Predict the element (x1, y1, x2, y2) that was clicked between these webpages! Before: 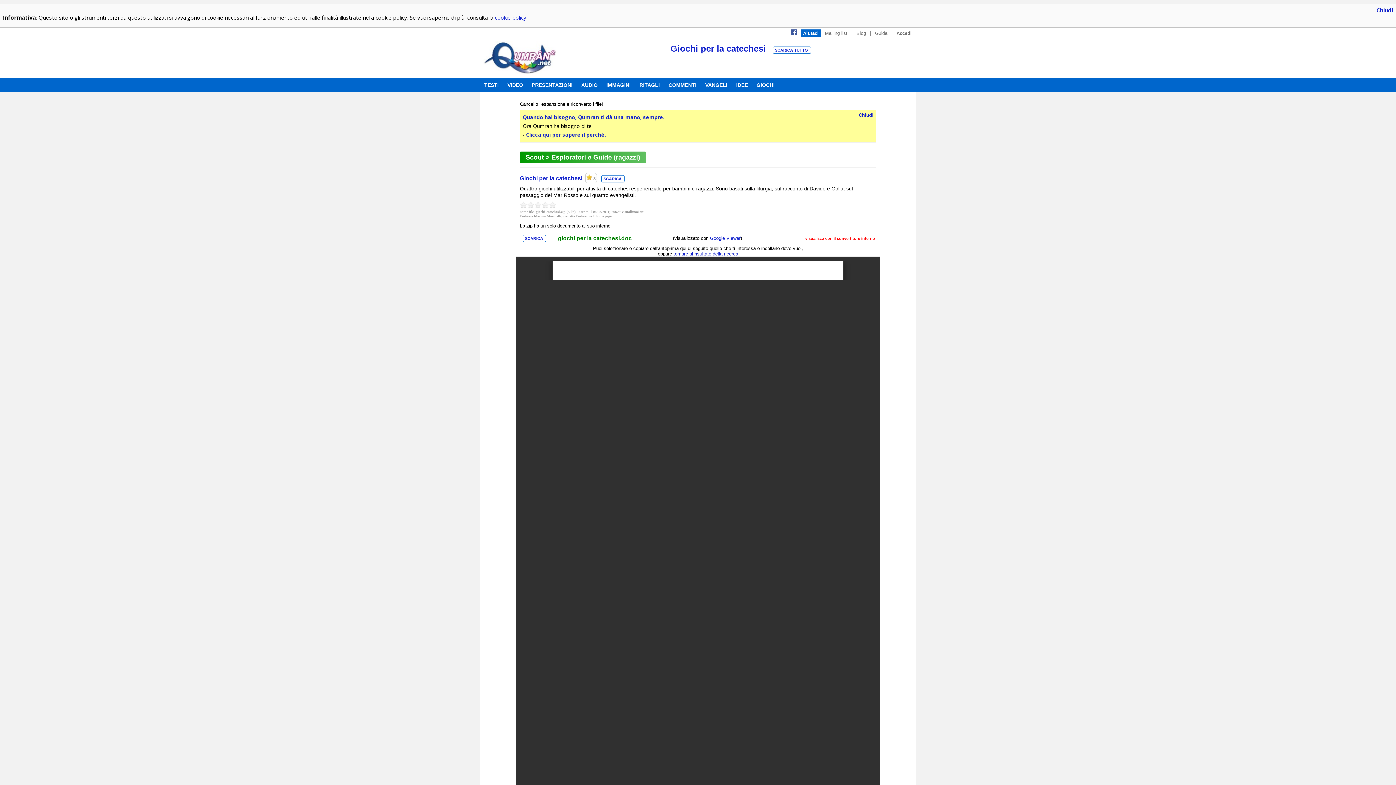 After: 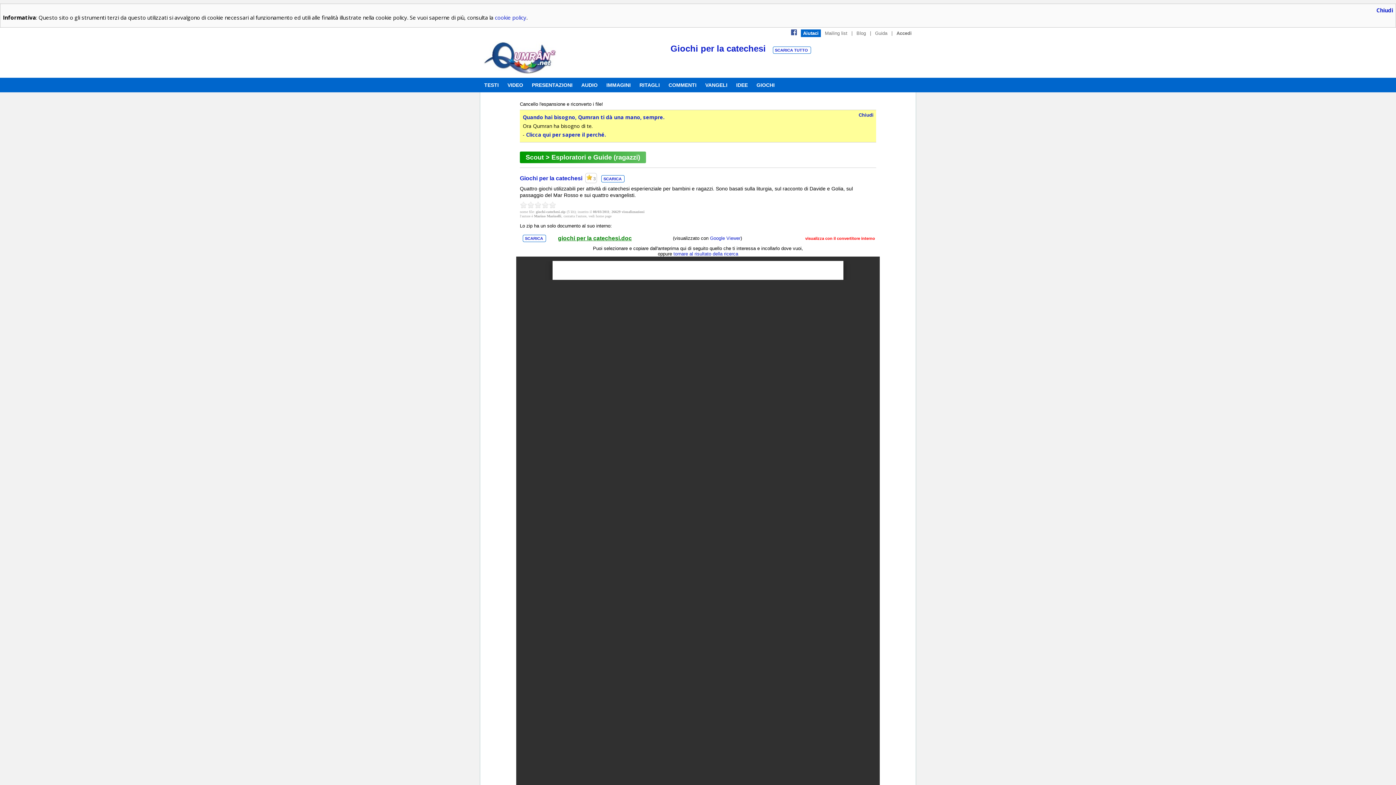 Action: bbox: (558, 236, 632, 241) label: giochi per la catechesi.doc